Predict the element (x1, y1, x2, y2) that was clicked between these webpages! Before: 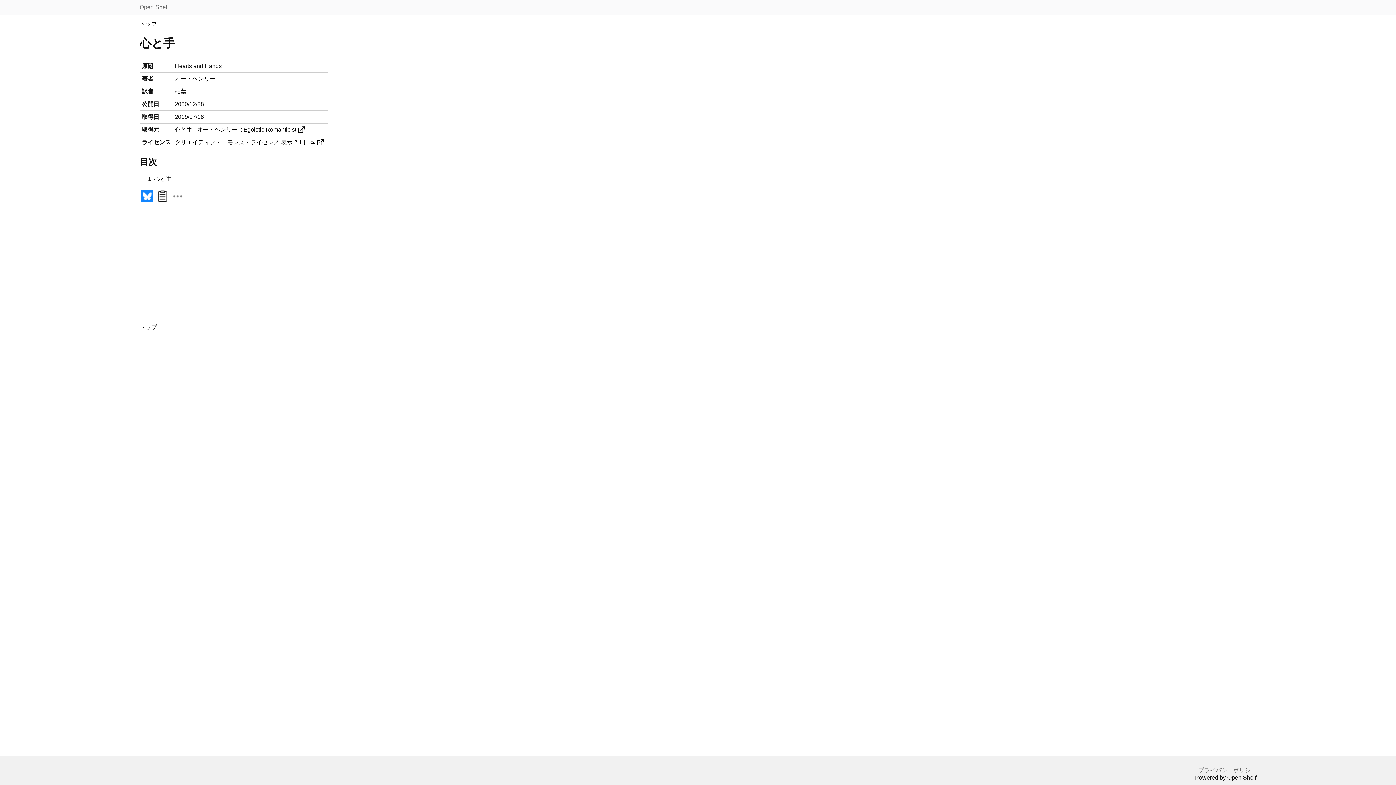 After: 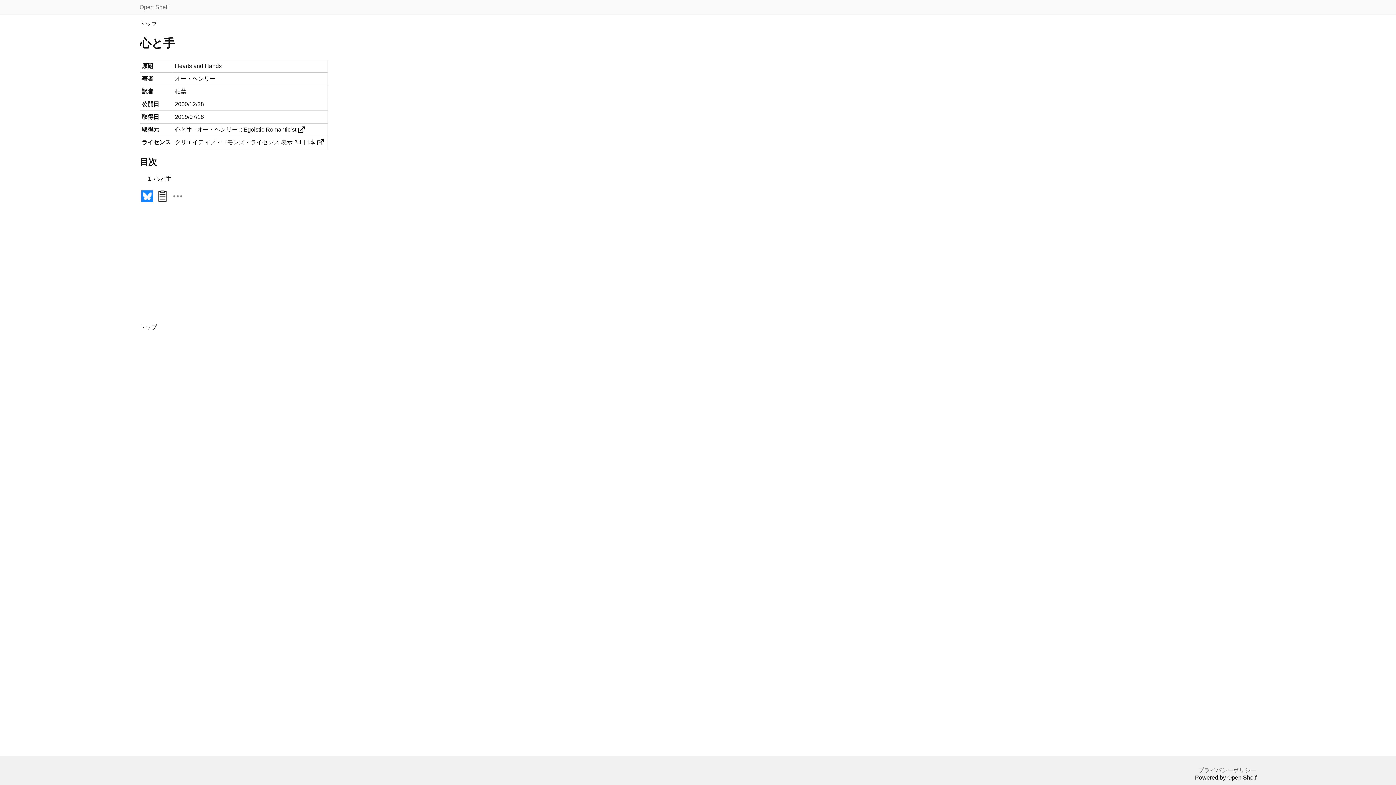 Action: bbox: (174, 139, 324, 145) label: クリエイティブ・コモンズ・ライセンス 表示 2.1 日本